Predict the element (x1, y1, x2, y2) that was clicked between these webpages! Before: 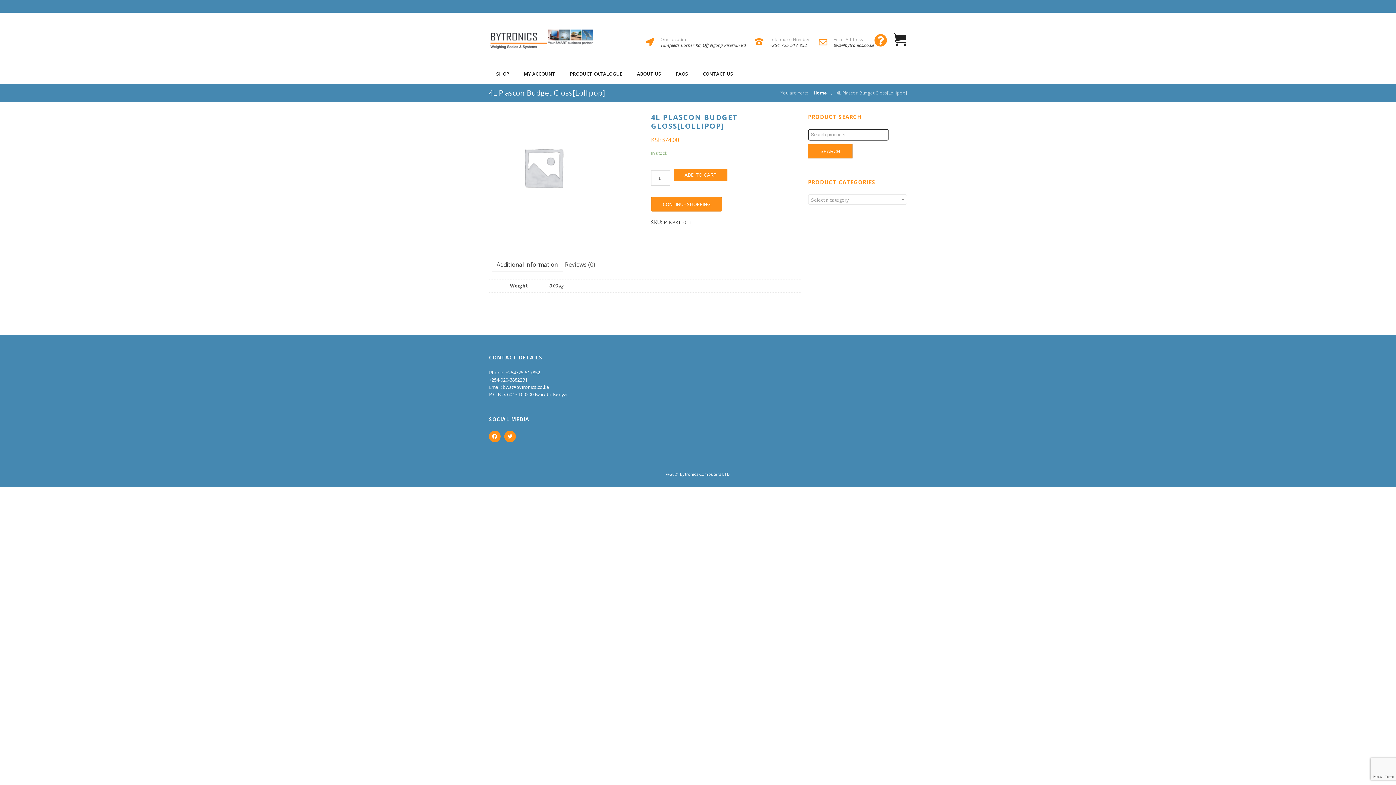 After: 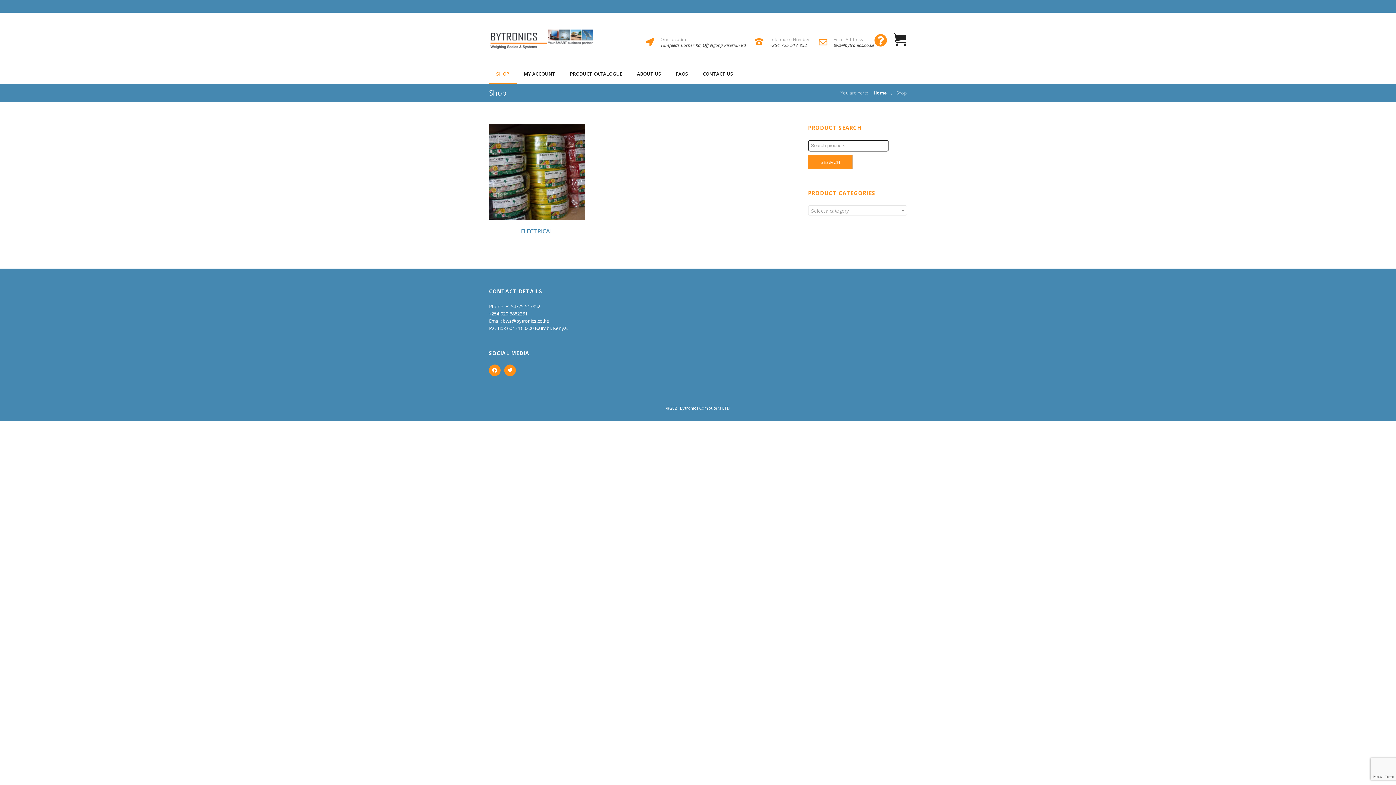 Action: label: CONTINUE SHOPPING bbox: (651, 197, 722, 211)